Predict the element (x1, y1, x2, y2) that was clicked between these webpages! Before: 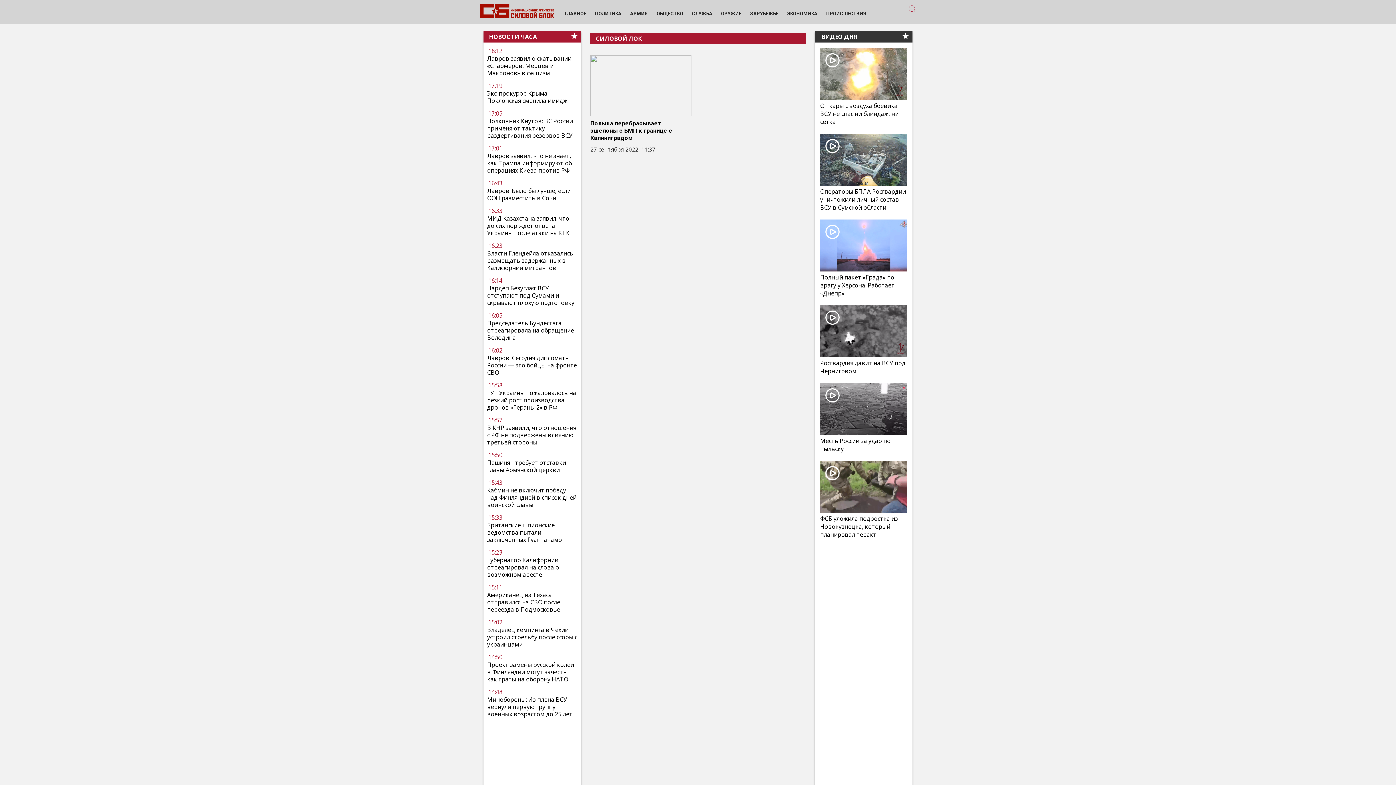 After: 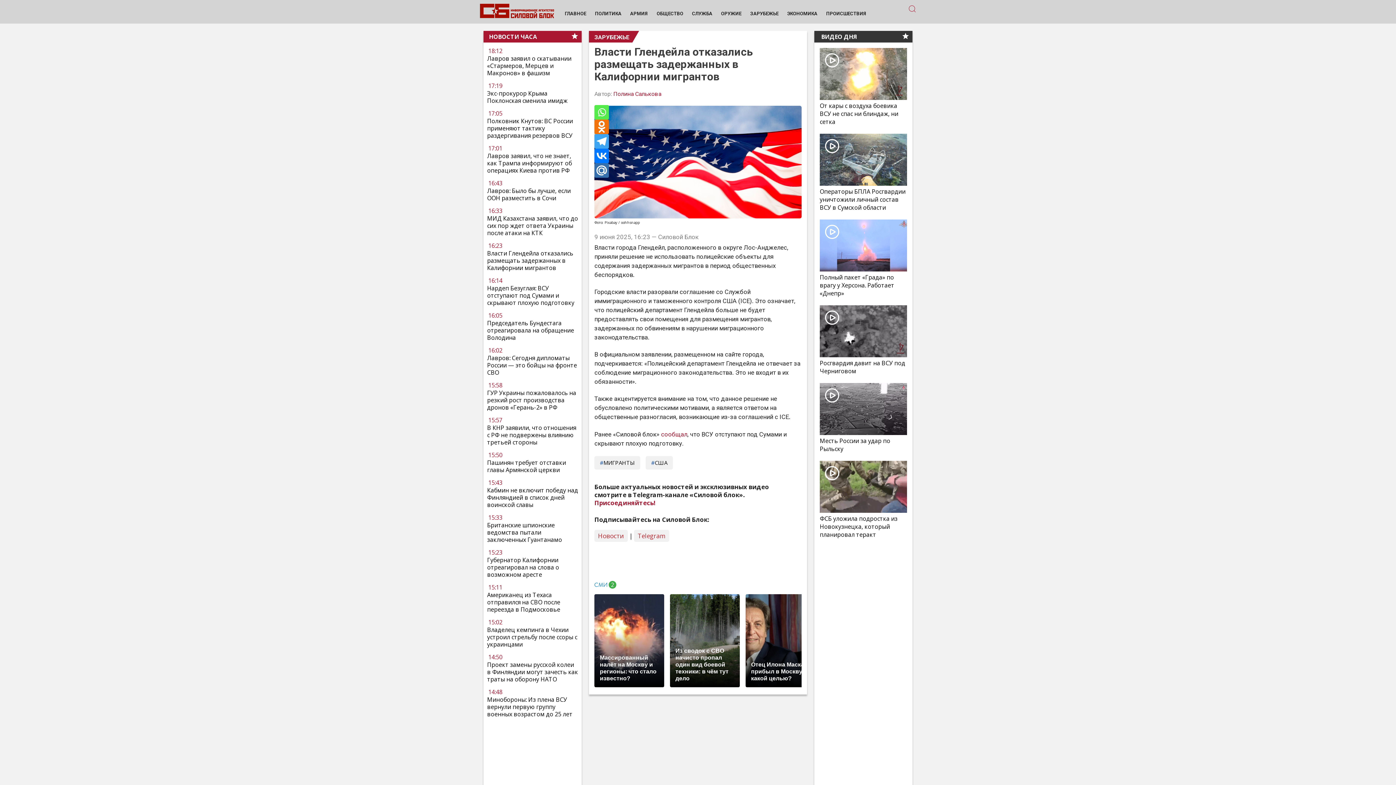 Action: bbox: (487, 249, 577, 271) label: Власти Глендейла отказались размещать задержанных в Калифорнии мигрантов